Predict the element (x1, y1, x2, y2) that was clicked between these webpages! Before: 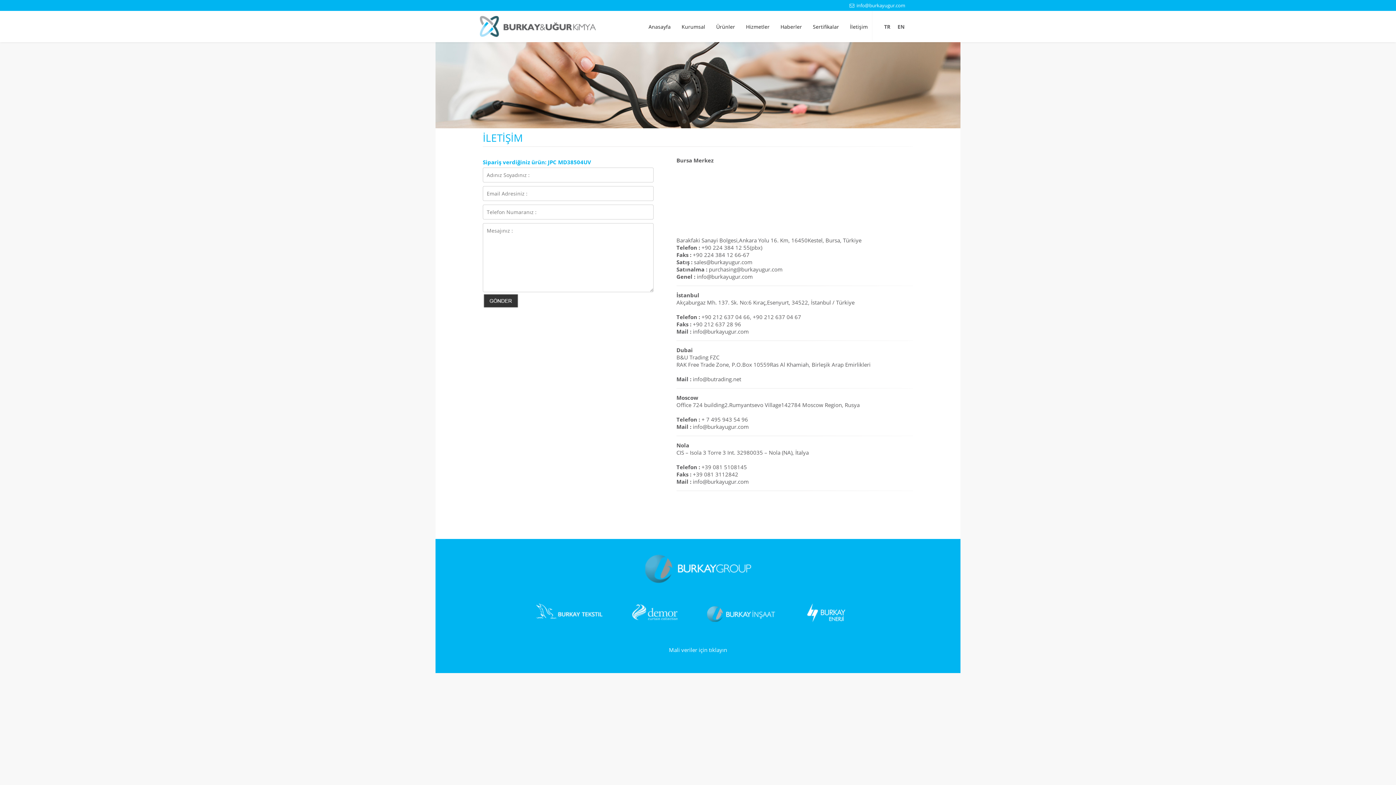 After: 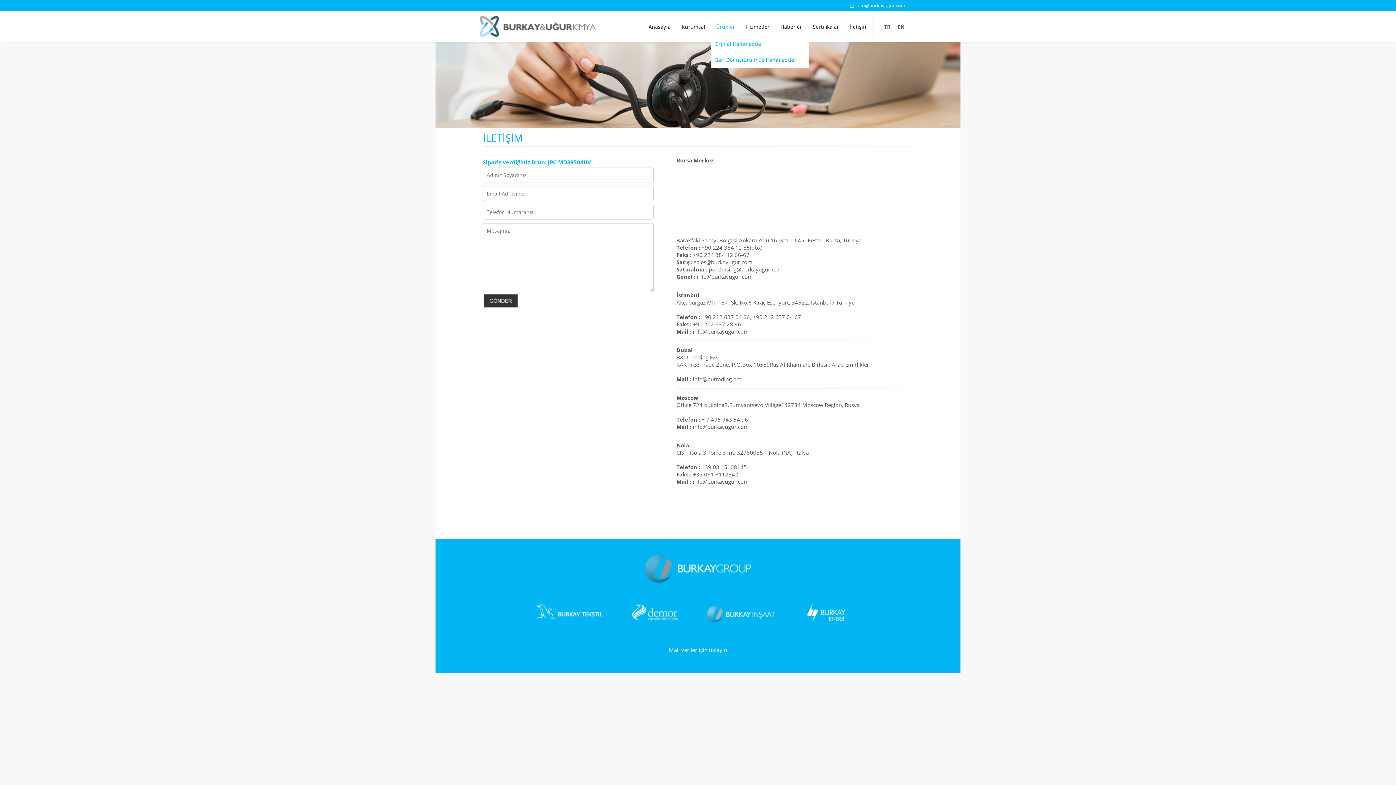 Action: bbox: (710, 17, 740, 36) label: Ürünler